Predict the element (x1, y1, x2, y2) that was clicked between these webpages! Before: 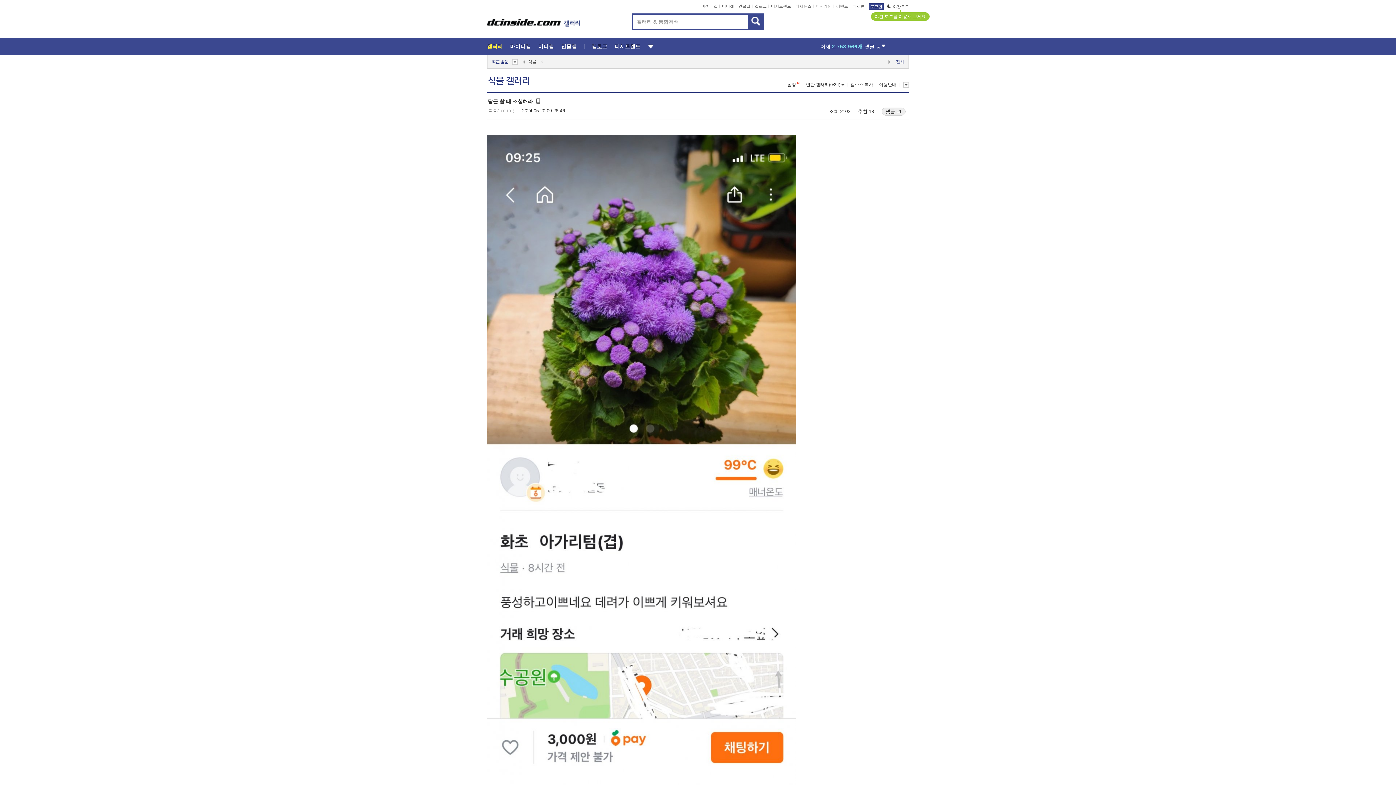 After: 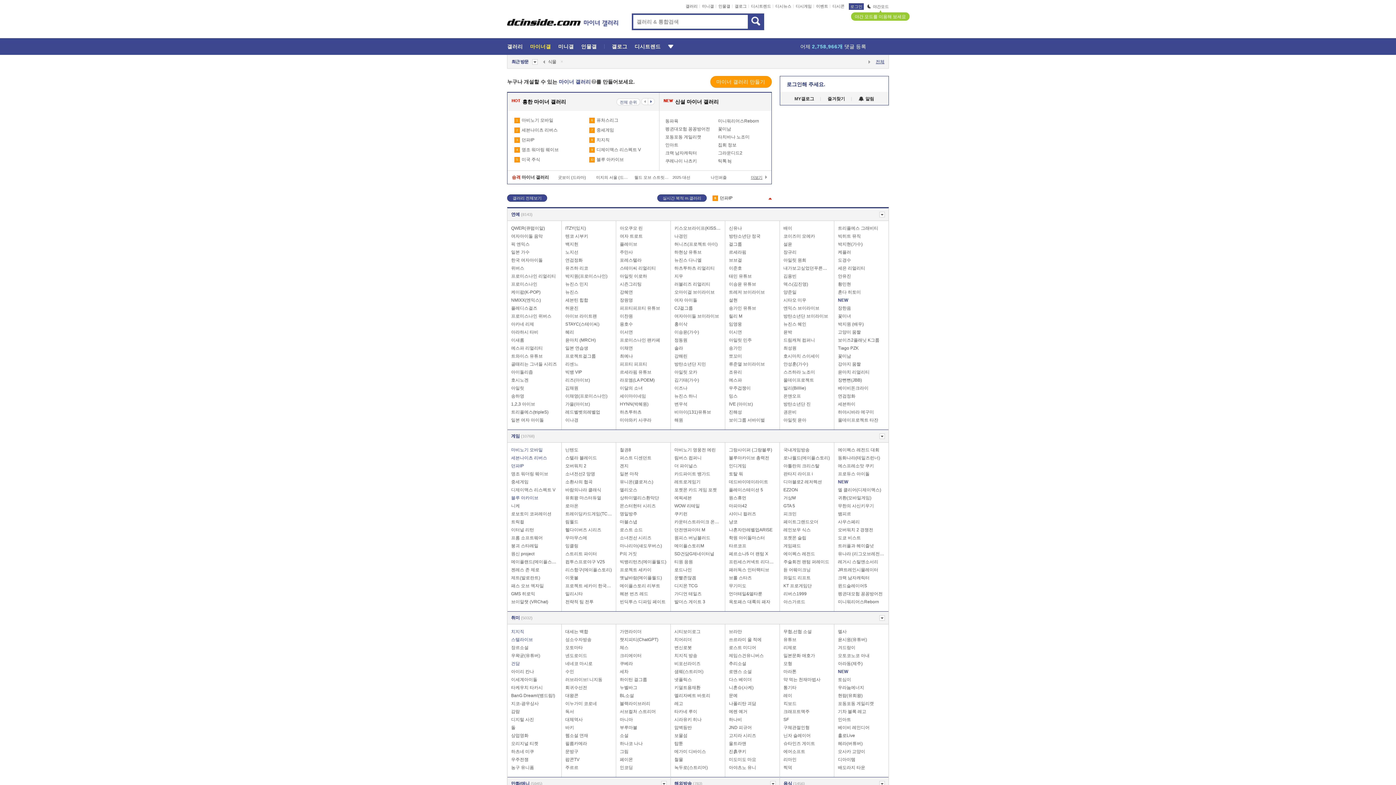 Action: bbox: (510, 43, 531, 49) label: 마이너갤